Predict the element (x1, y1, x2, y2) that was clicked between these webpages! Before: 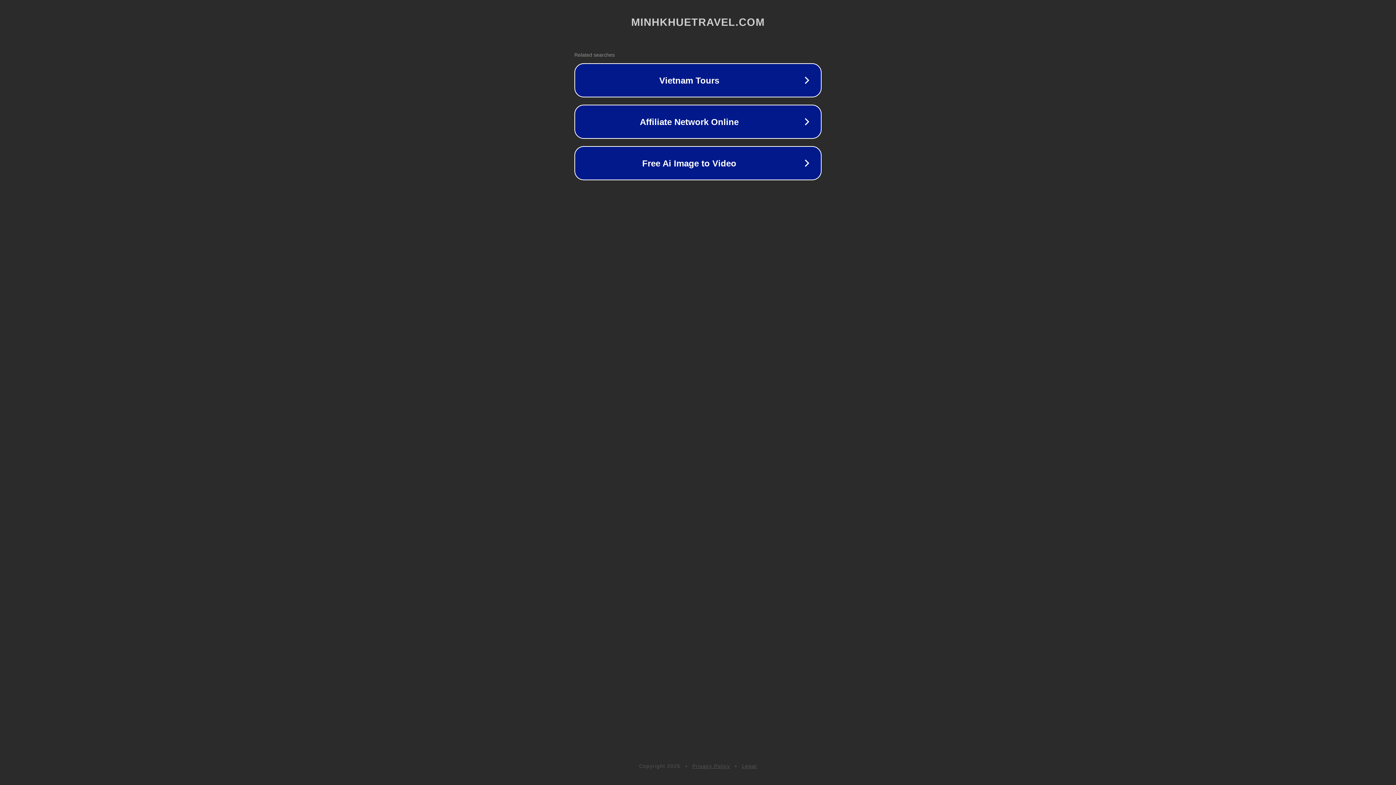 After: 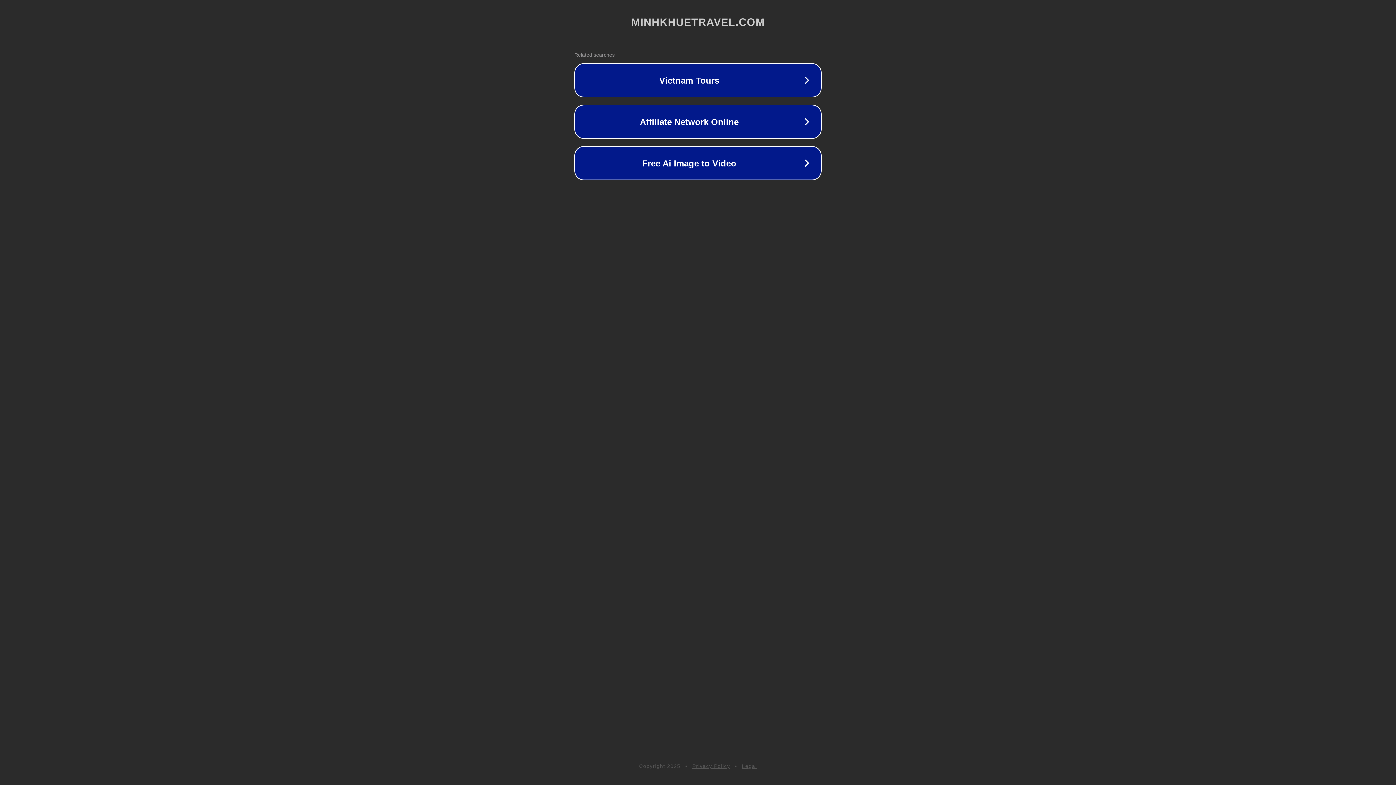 Action: bbox: (692, 763, 730, 769) label: Privacy Policy